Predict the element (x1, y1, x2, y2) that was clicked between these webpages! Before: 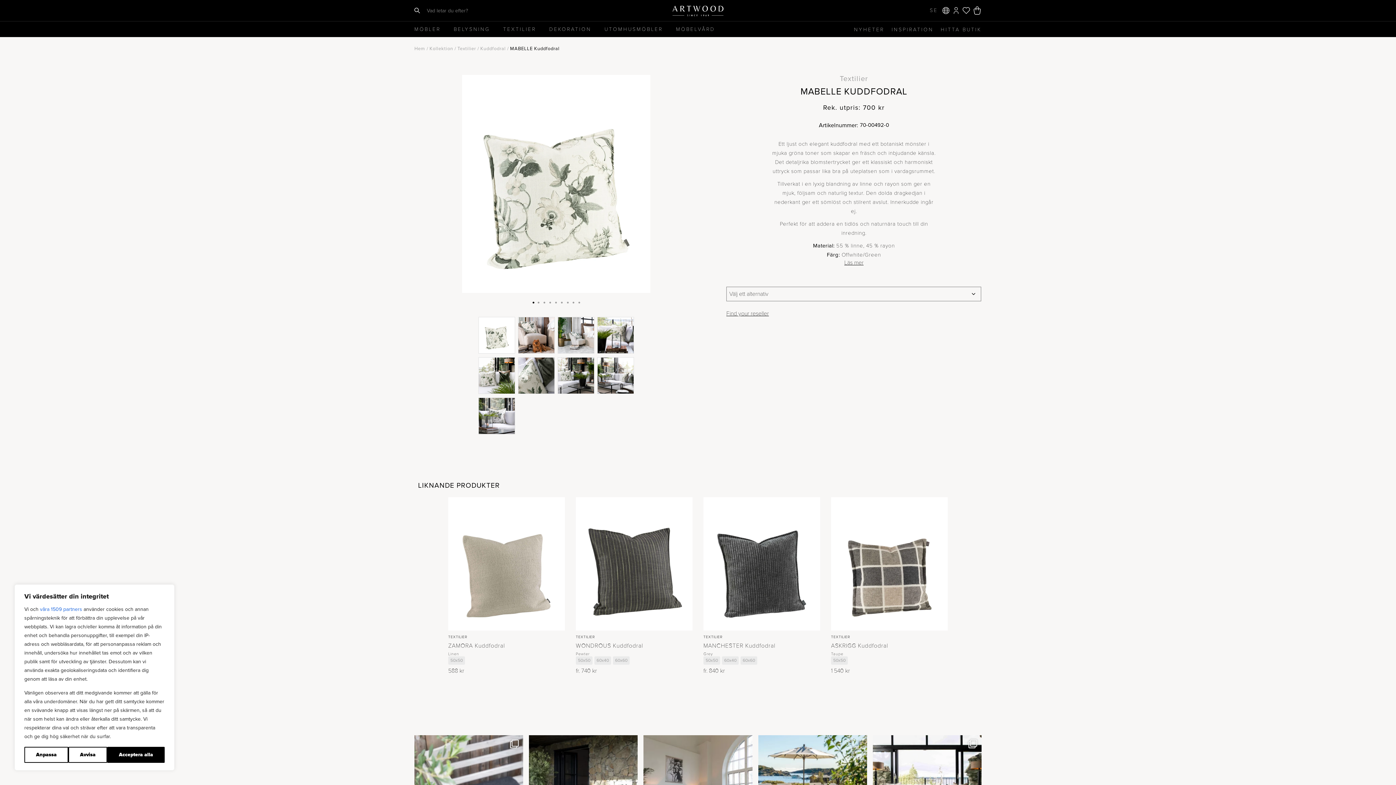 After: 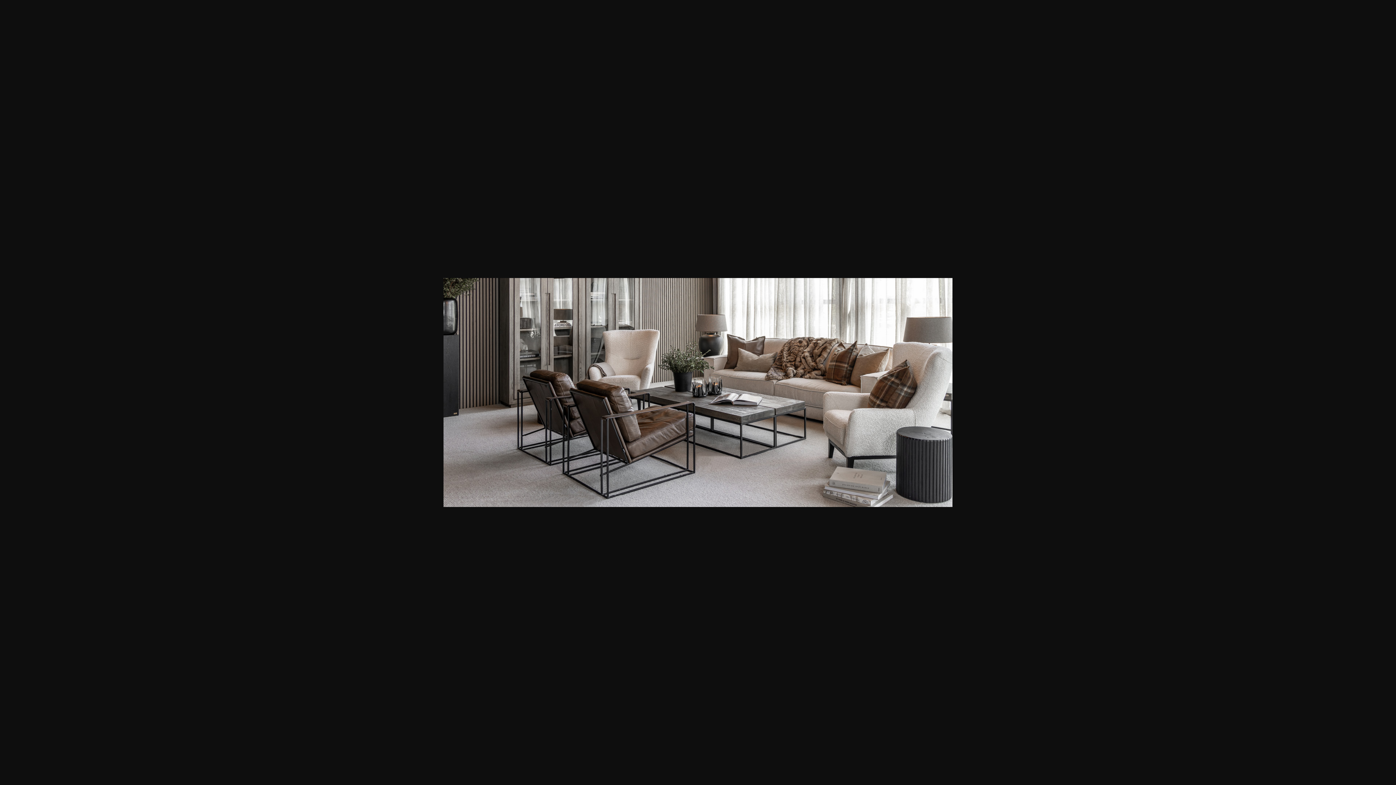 Action: bbox: (726, 310, 769, 317) label: Find your reseller